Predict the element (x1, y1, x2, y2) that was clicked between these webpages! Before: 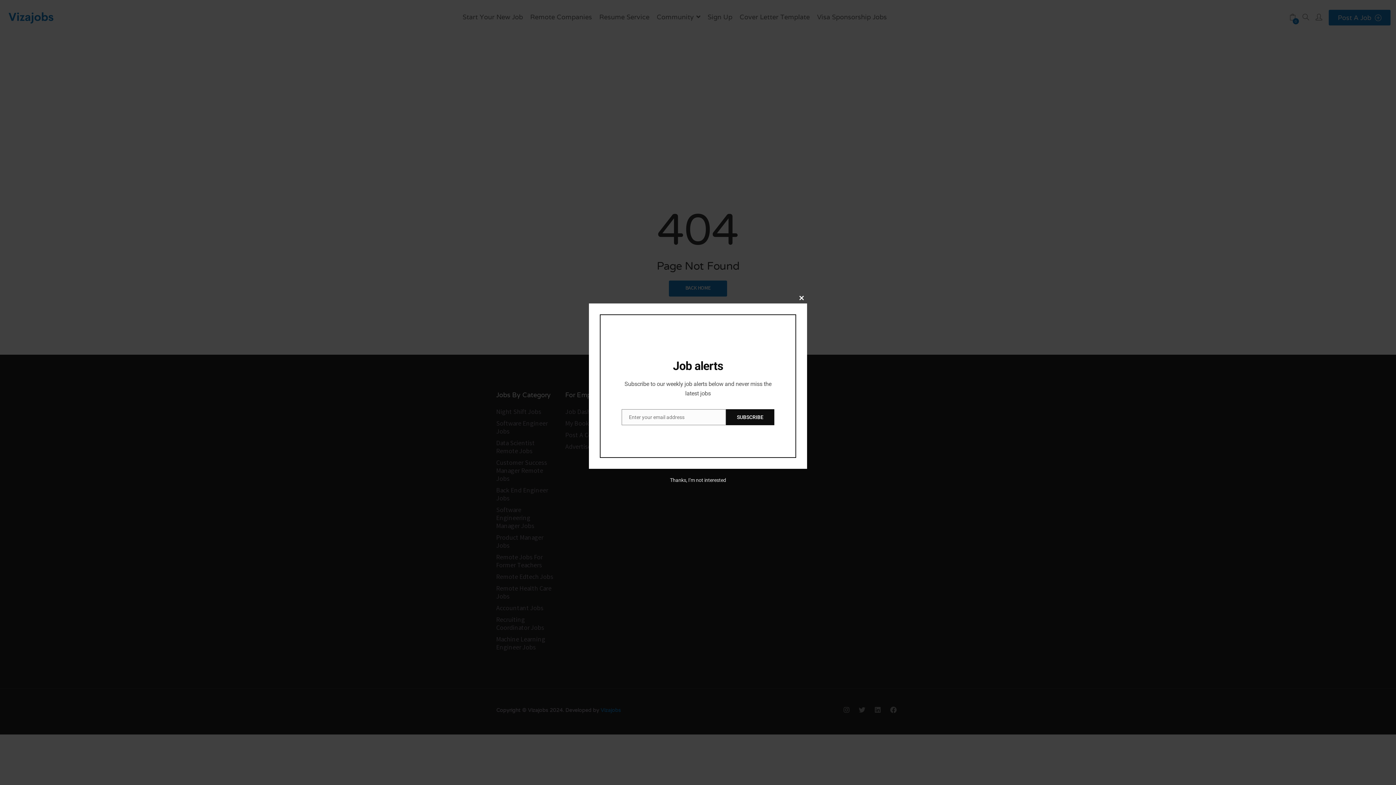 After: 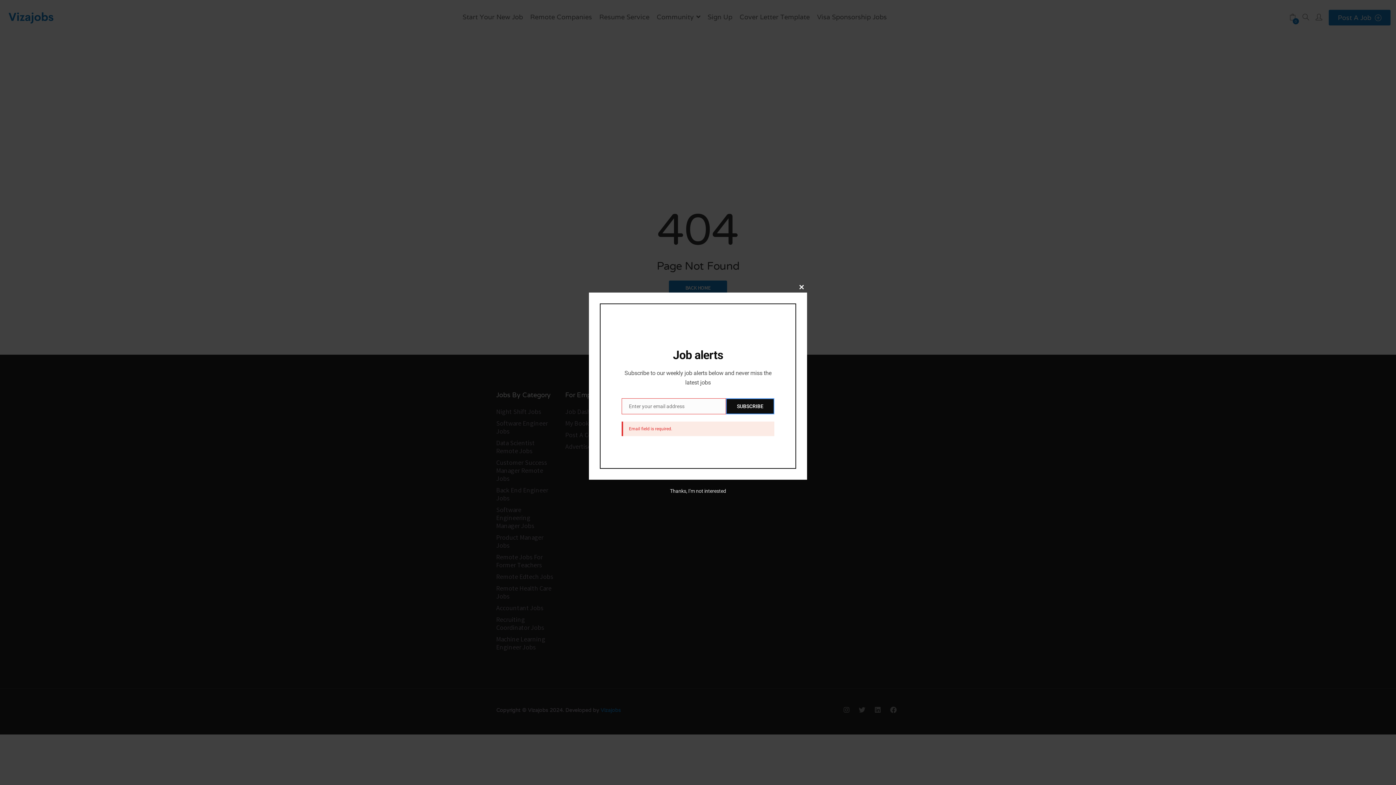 Action: bbox: (726, 409, 774, 425) label: SUBSCRIBE